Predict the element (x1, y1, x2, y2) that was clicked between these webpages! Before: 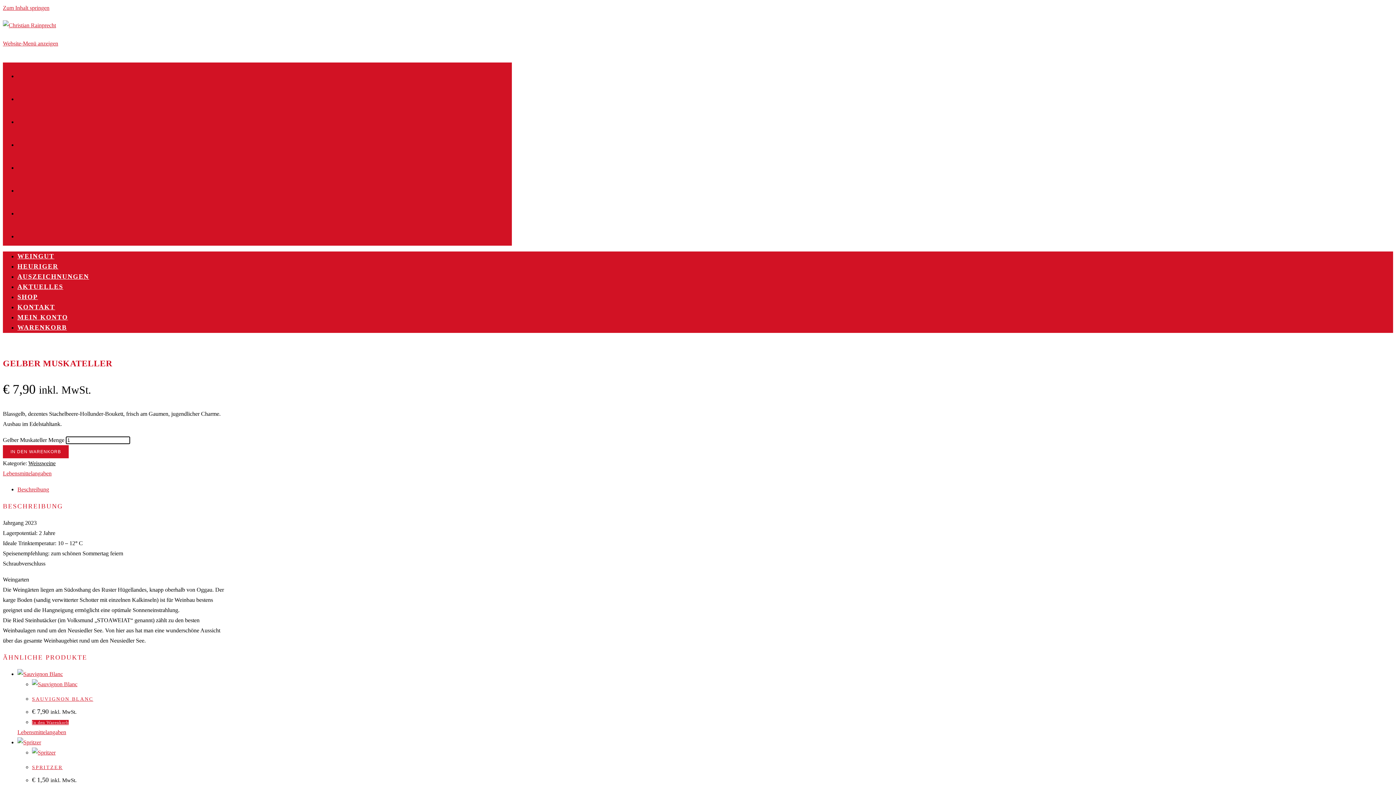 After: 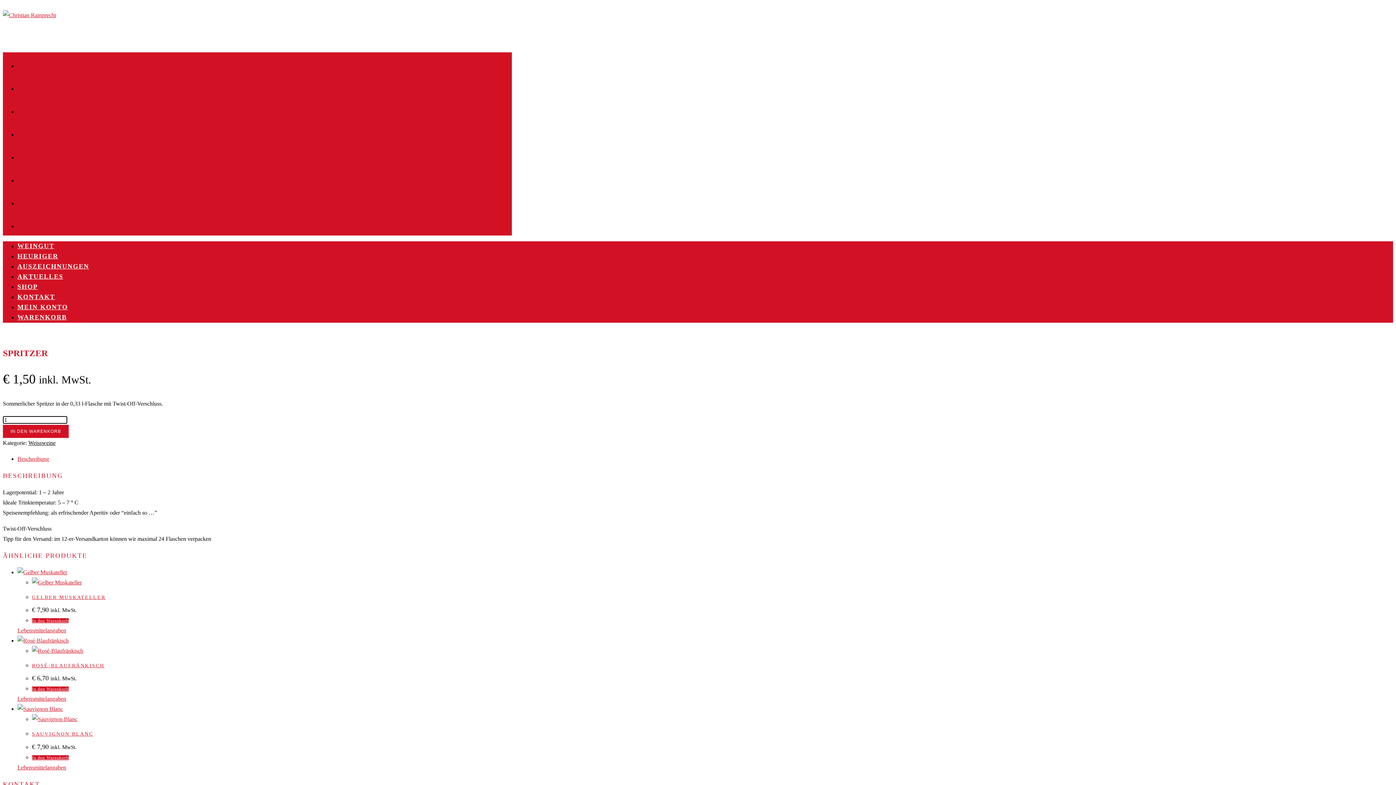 Action: bbox: (32, 749, 55, 756)